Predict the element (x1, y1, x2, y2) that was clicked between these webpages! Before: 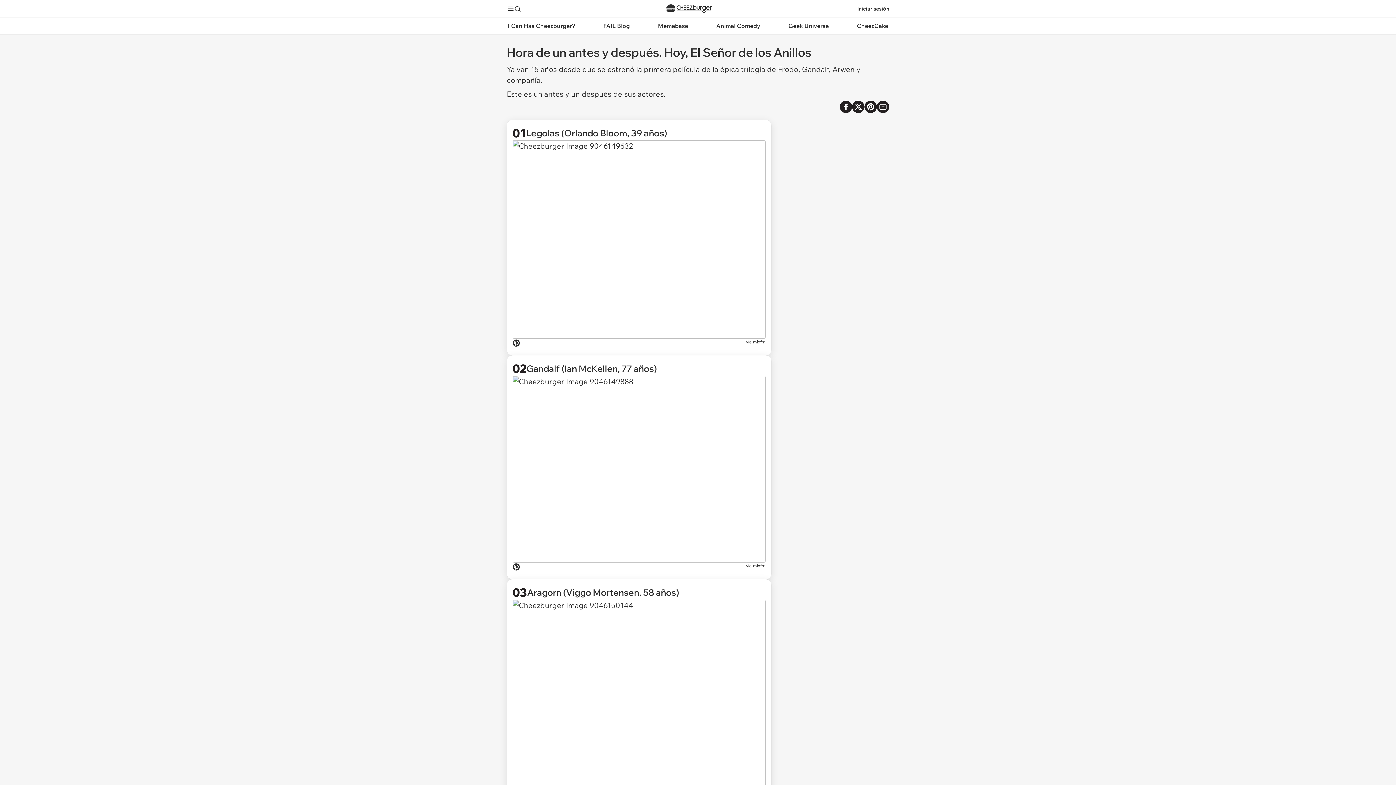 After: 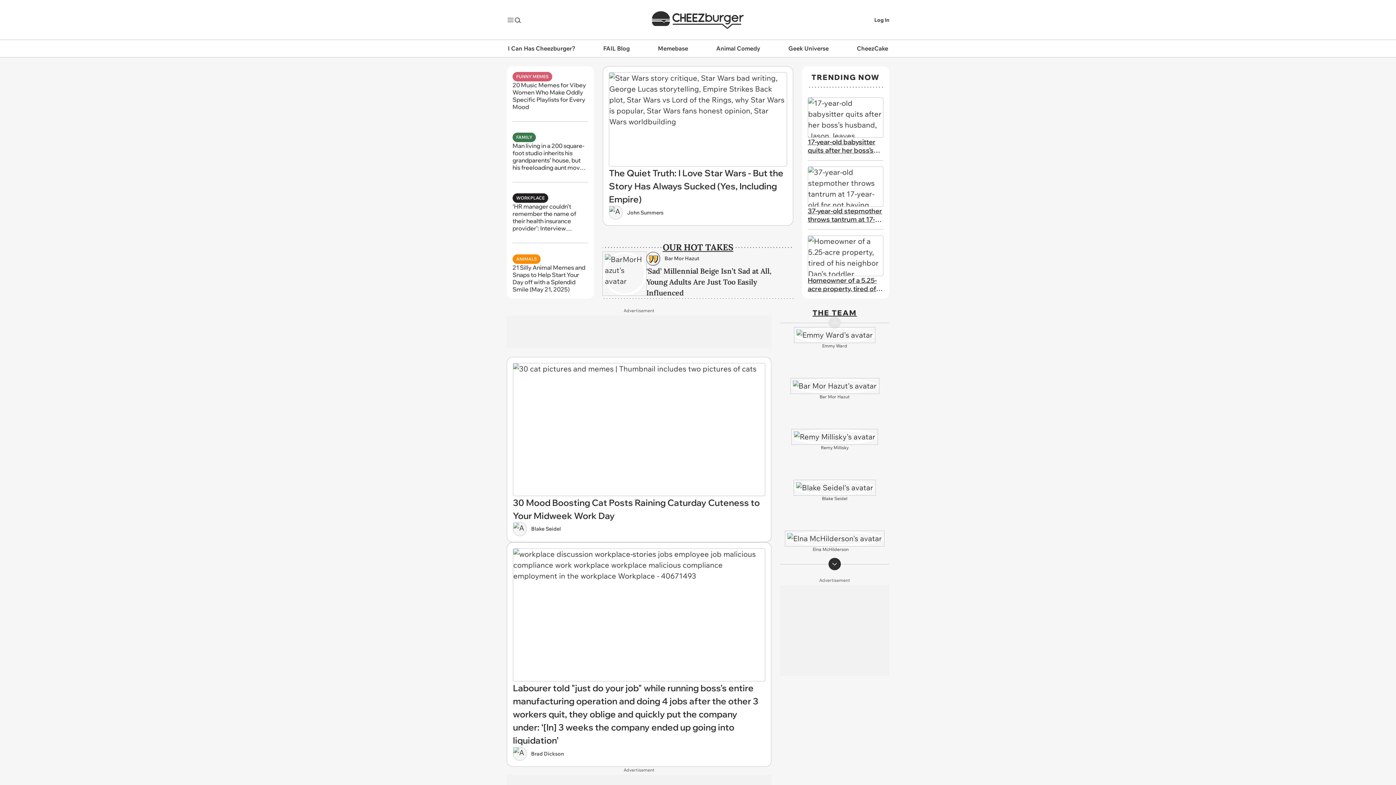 Action: bbox: (665, 2, 713, 15)